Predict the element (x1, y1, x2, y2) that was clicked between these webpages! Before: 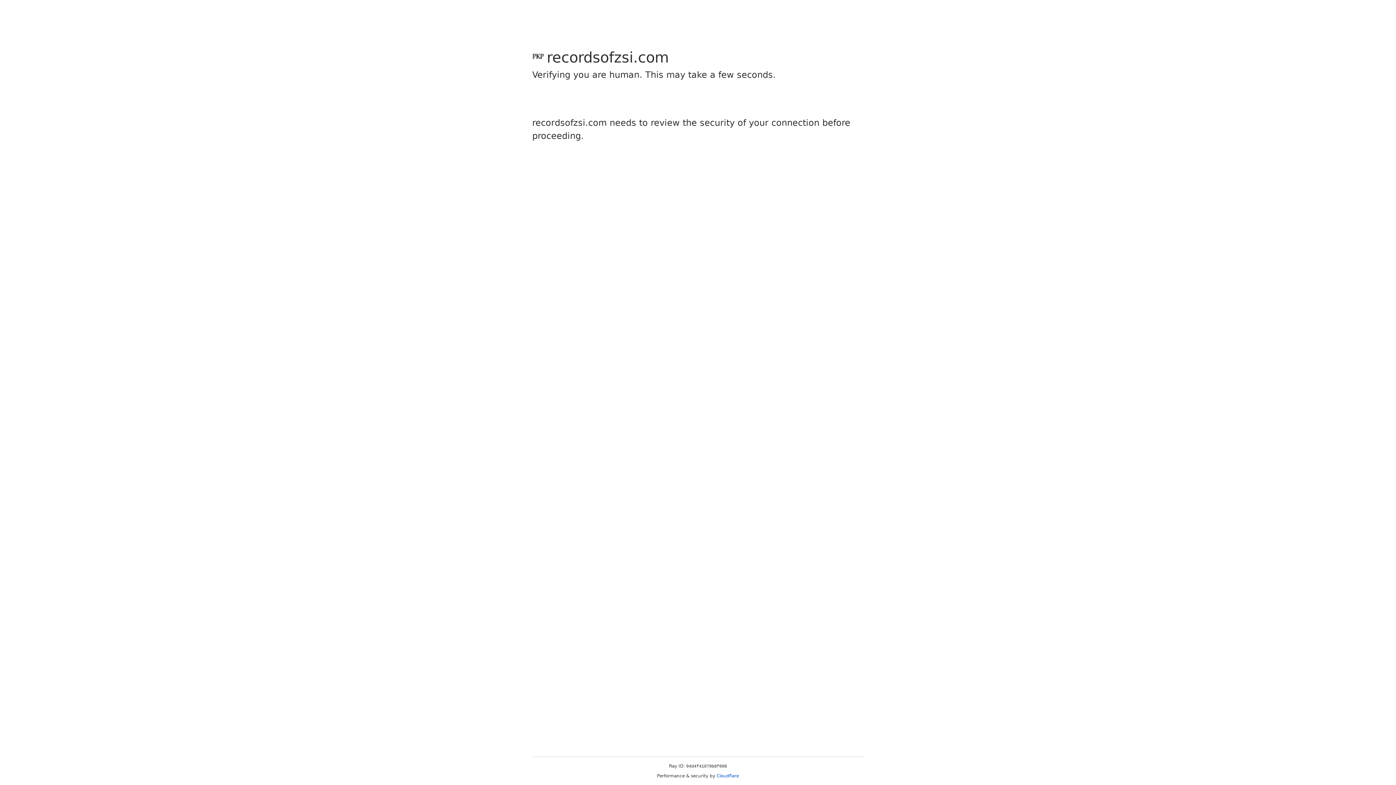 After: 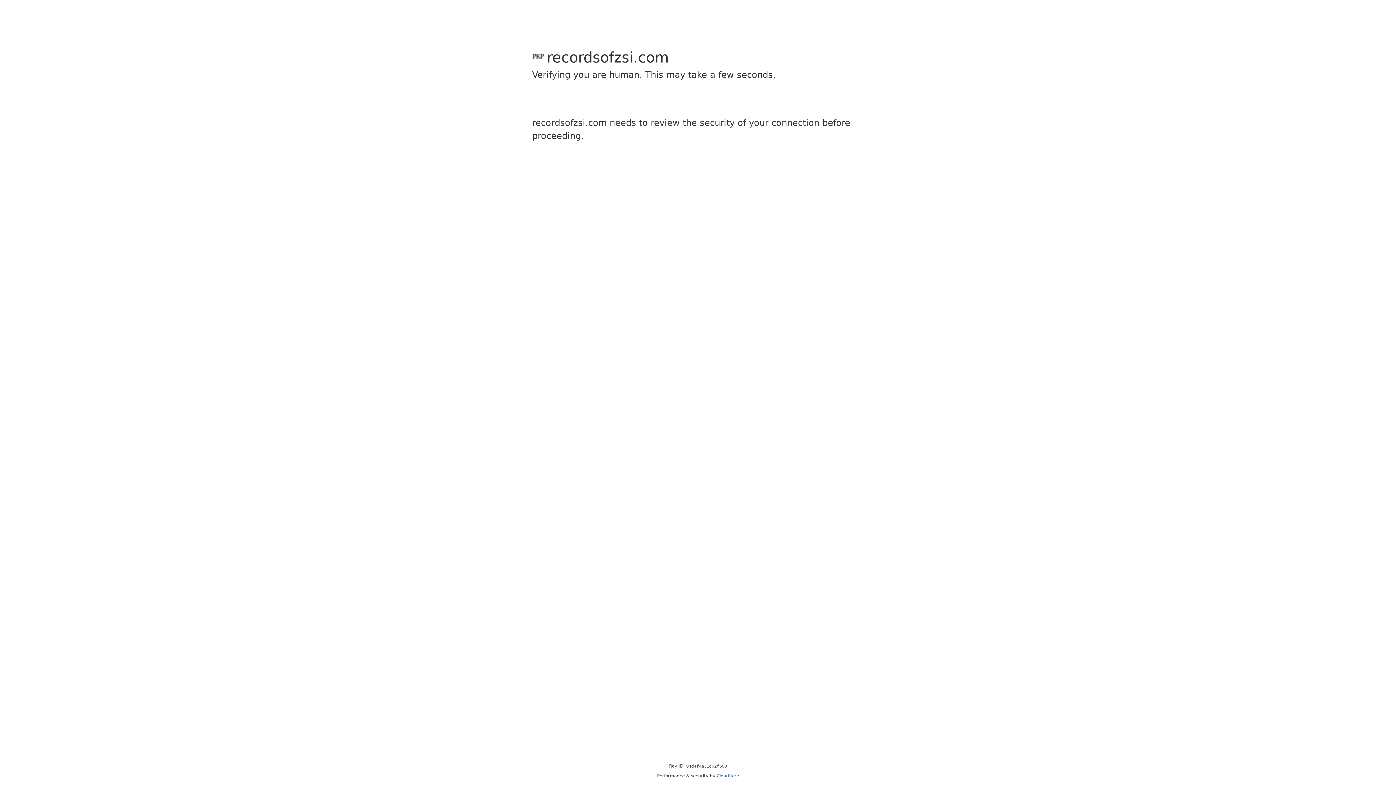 Action: label: Cloudflare bbox: (716, 773, 739, 778)